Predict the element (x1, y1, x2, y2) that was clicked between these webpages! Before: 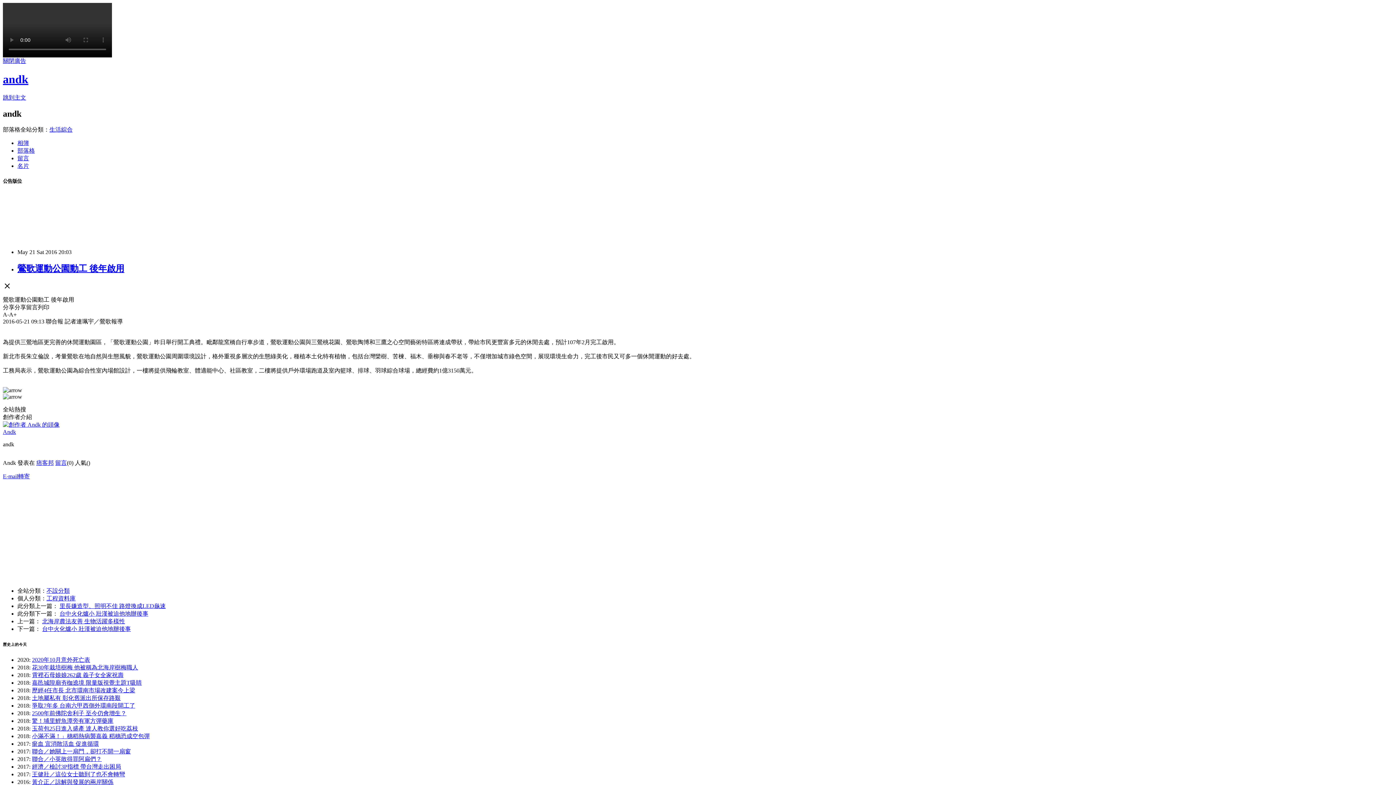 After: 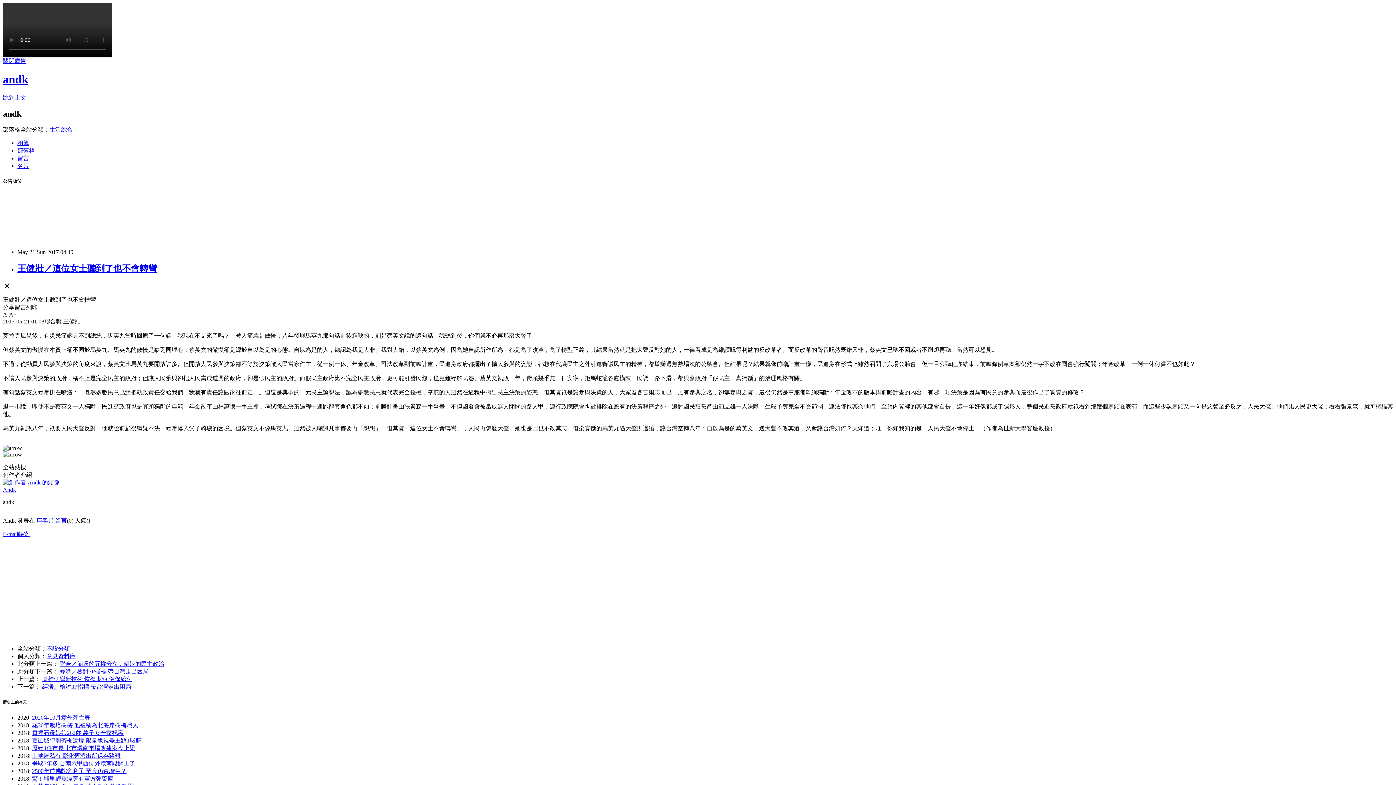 Action: label: 王健壯／這位女士聽到了也不會轉彎 bbox: (32, 771, 125, 777)